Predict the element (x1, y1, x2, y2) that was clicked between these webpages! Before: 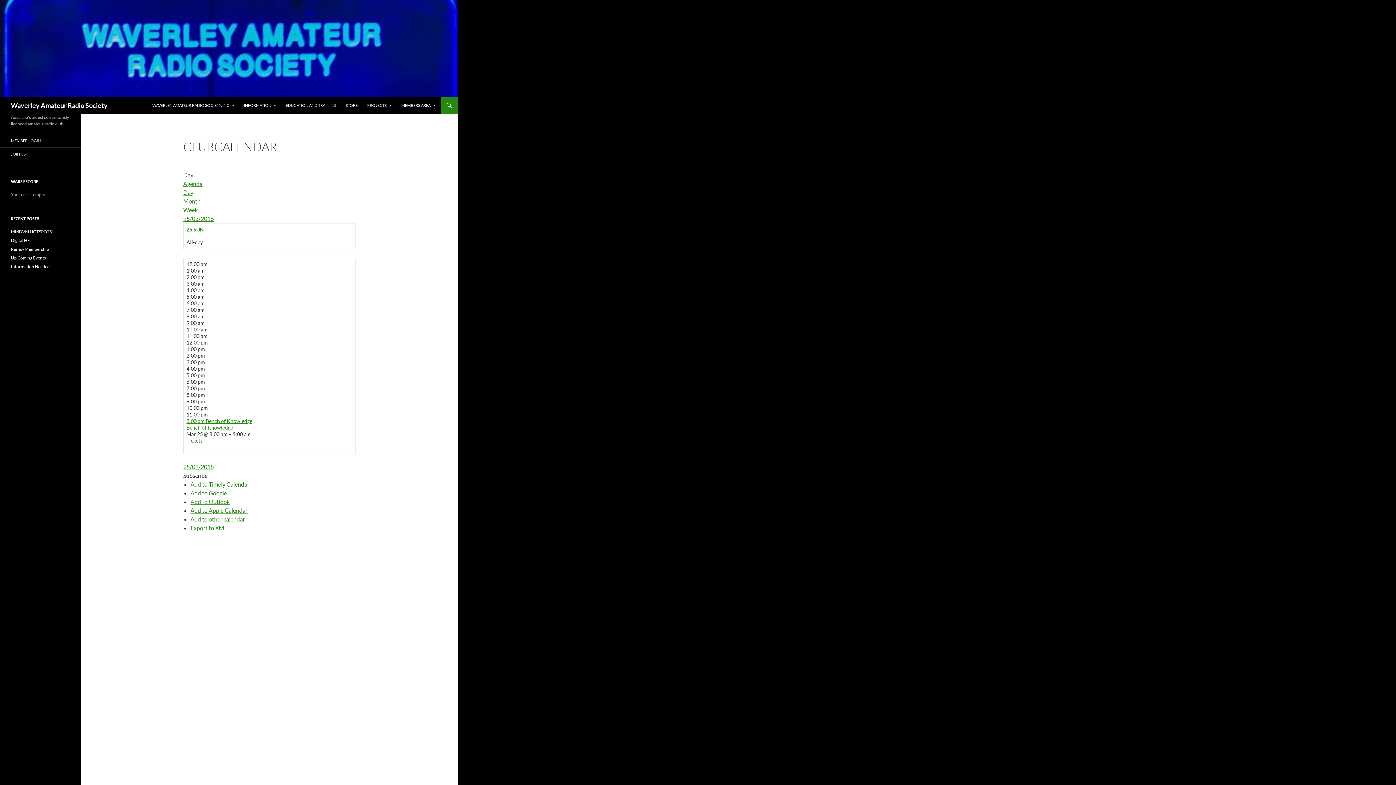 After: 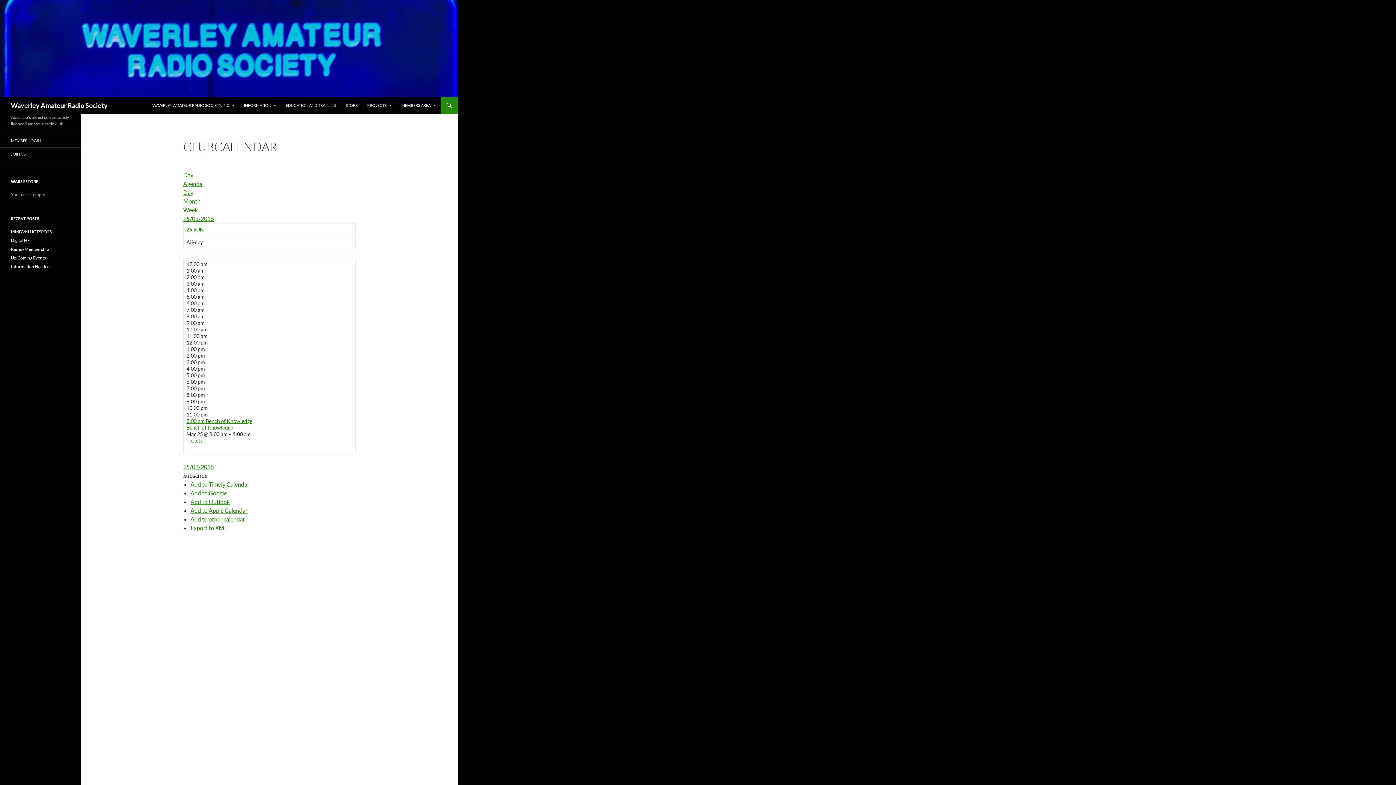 Action: label: Tickets bbox: (186, 437, 202, 444)